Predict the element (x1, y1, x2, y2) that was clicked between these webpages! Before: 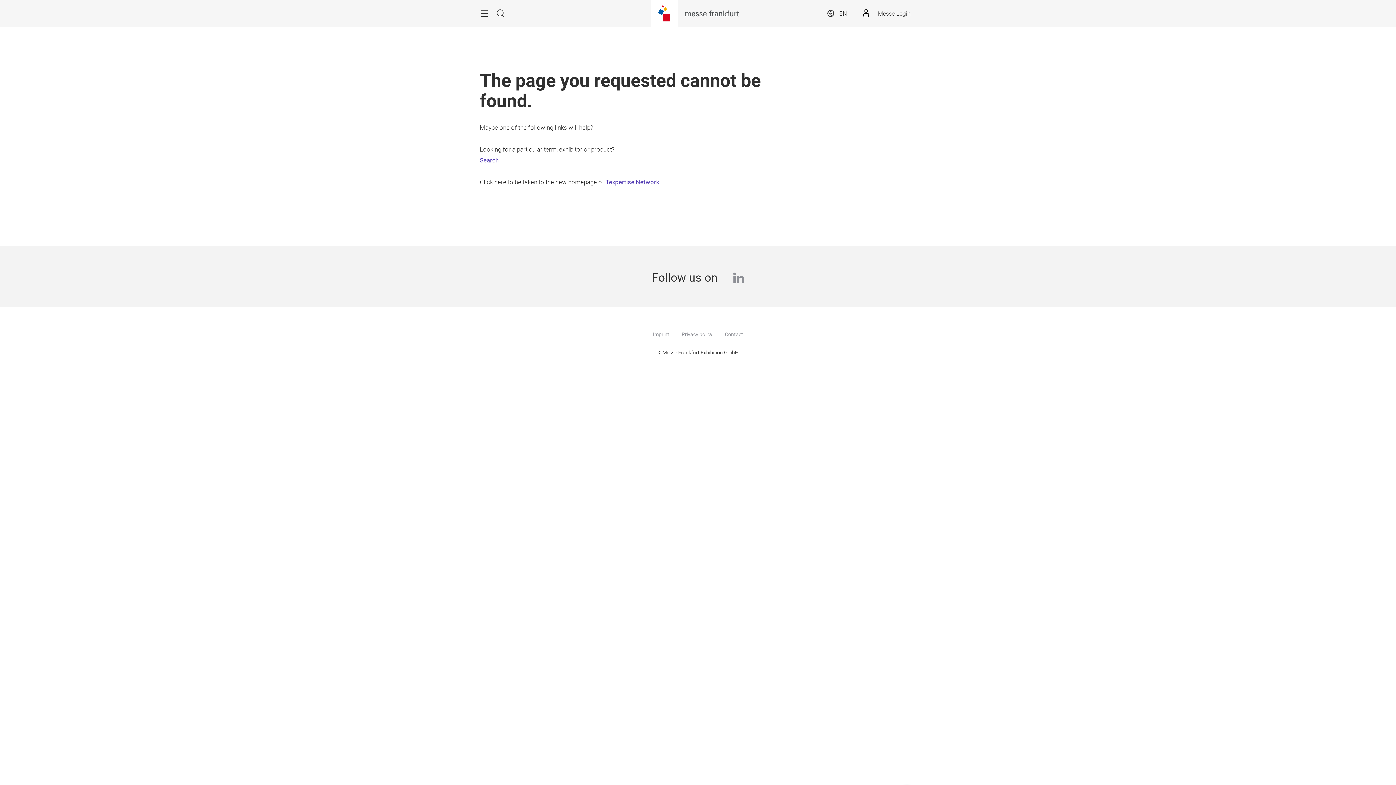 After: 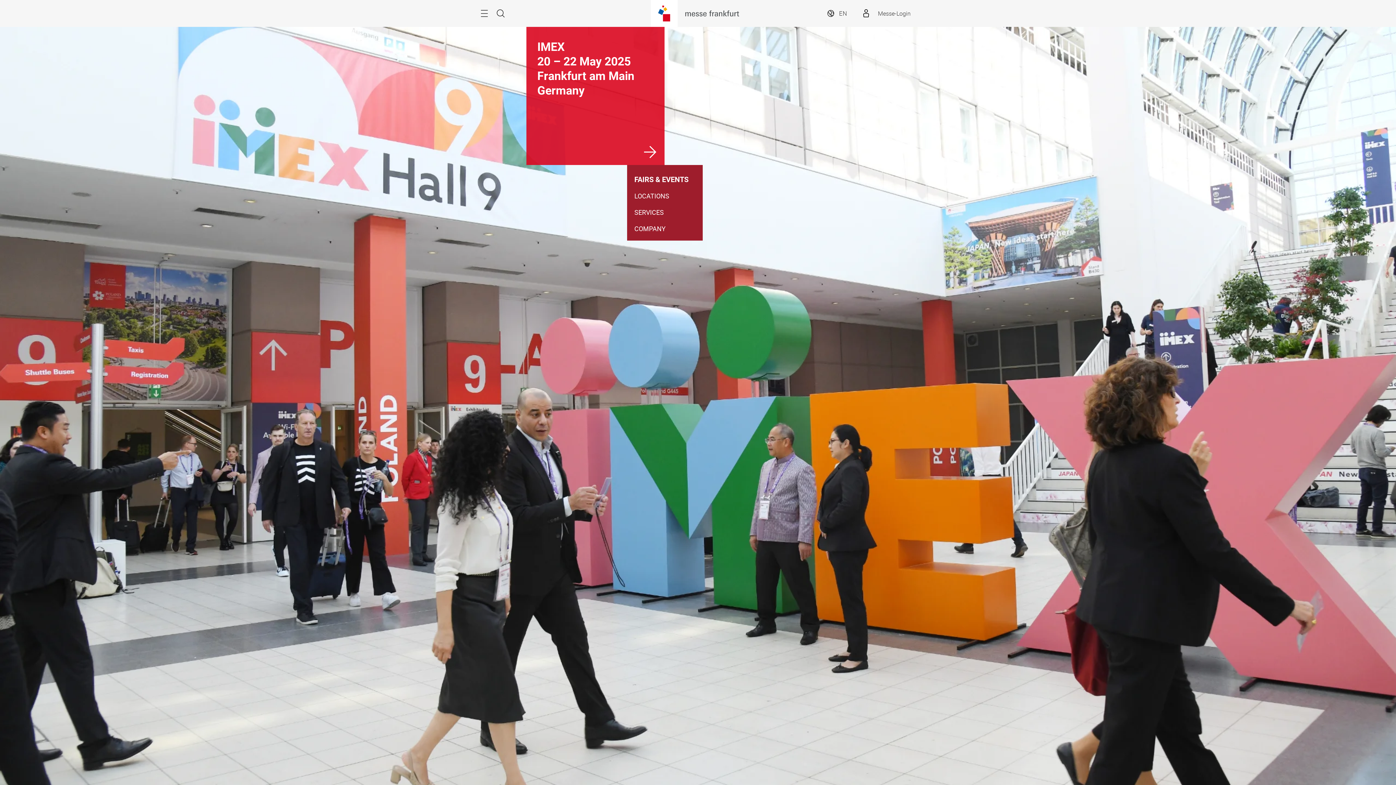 Action: bbox: (650, 0, 677, 26)